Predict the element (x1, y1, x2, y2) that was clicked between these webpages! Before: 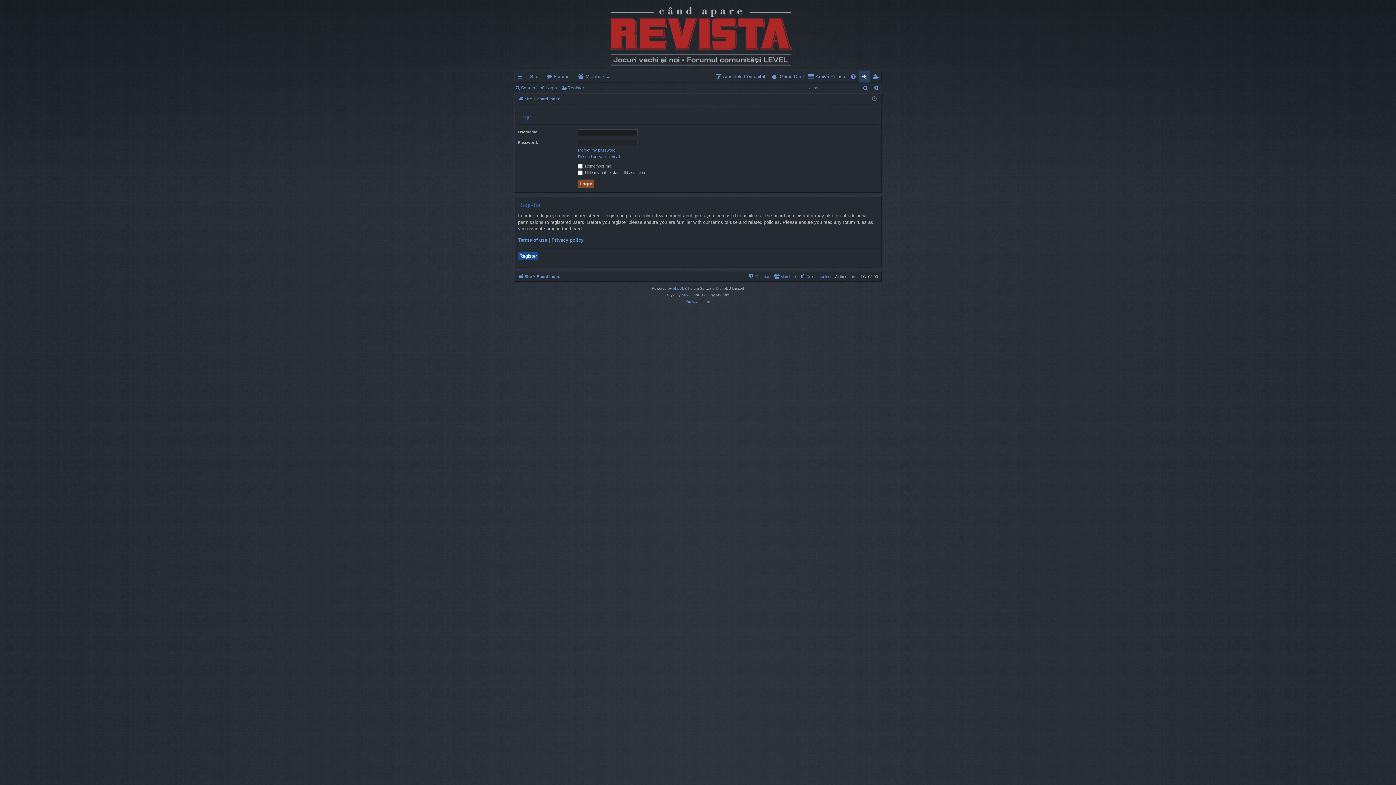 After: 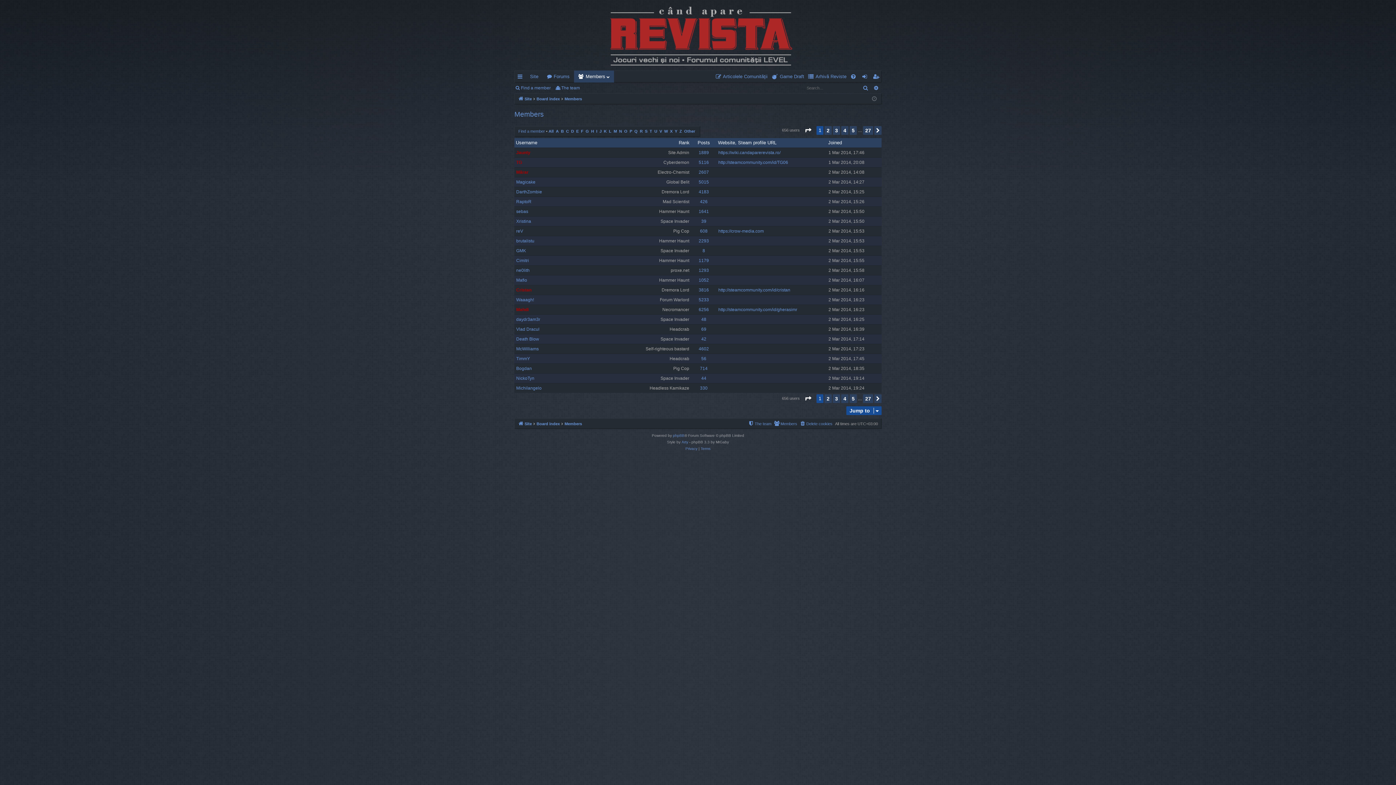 Action: bbox: (774, 272, 797, 280) label: Members